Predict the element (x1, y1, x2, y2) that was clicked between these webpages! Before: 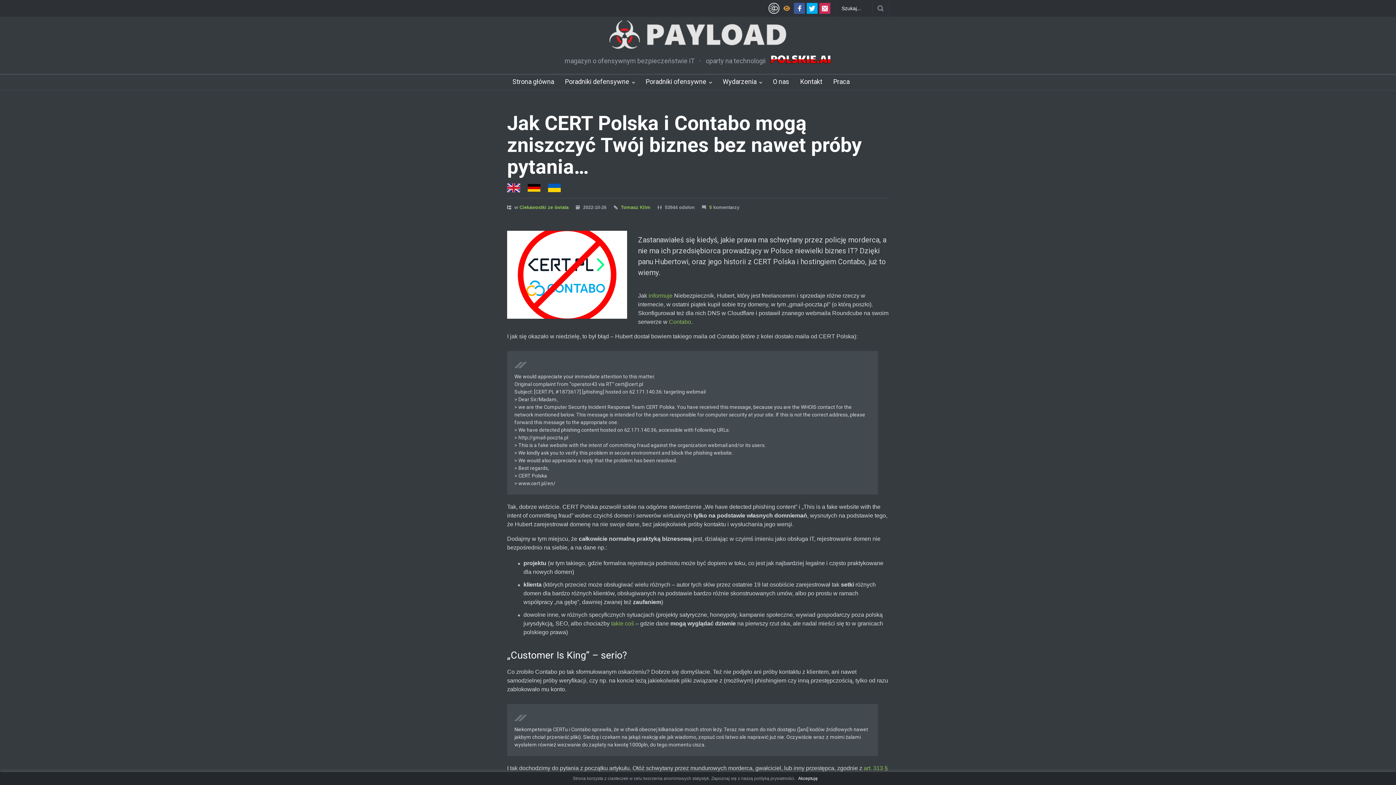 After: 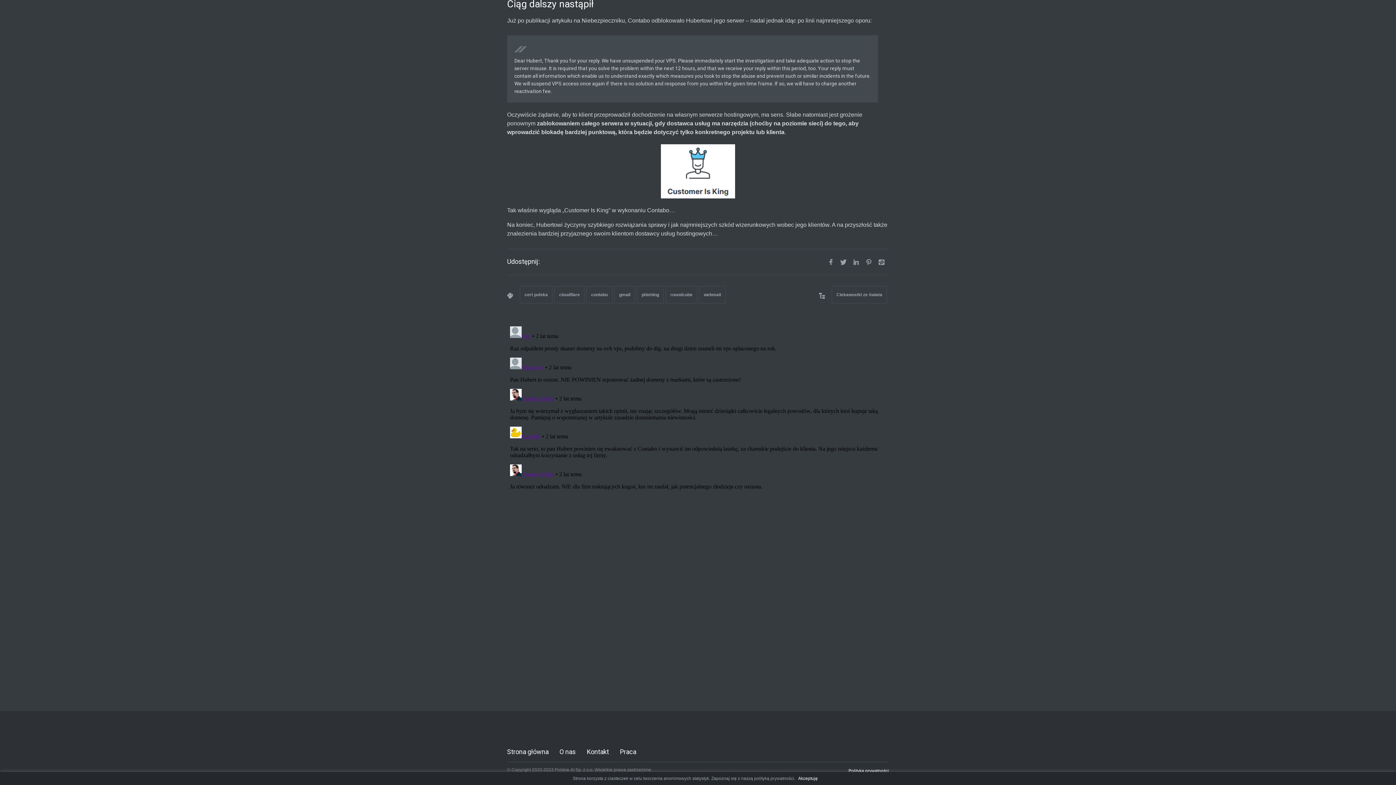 Action: bbox: (709, 204, 712, 210) label: 5